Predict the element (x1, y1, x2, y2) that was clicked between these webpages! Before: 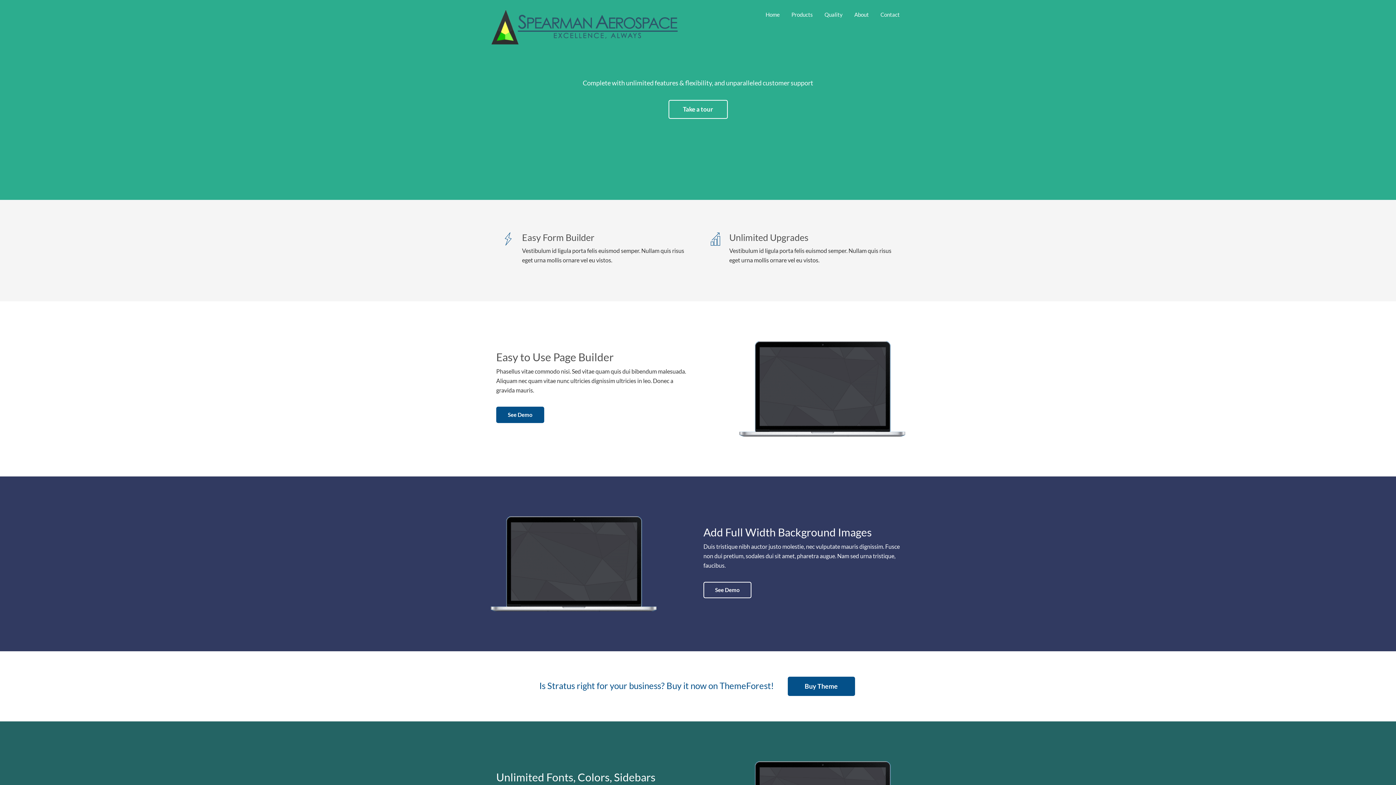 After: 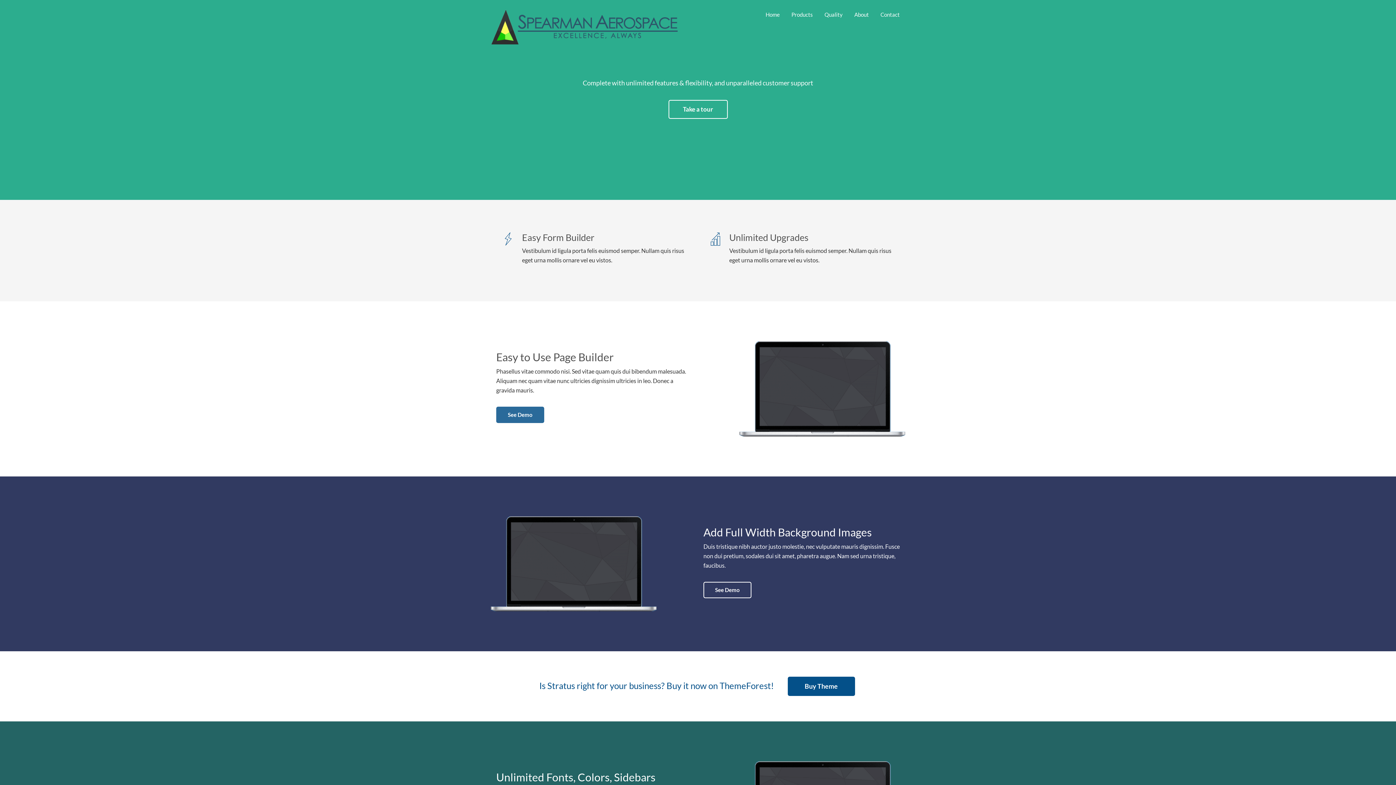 Action: label: See Demo bbox: (496, 406, 544, 423)